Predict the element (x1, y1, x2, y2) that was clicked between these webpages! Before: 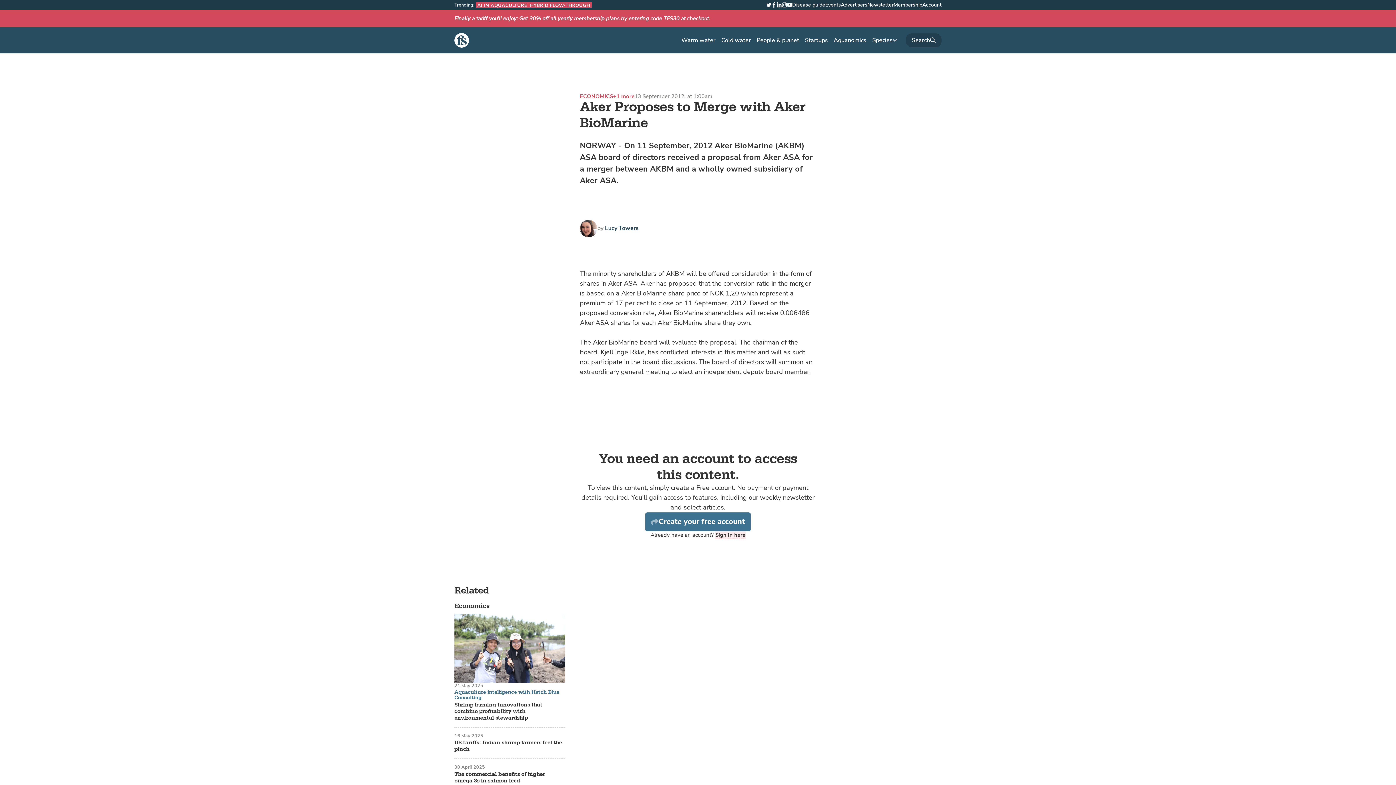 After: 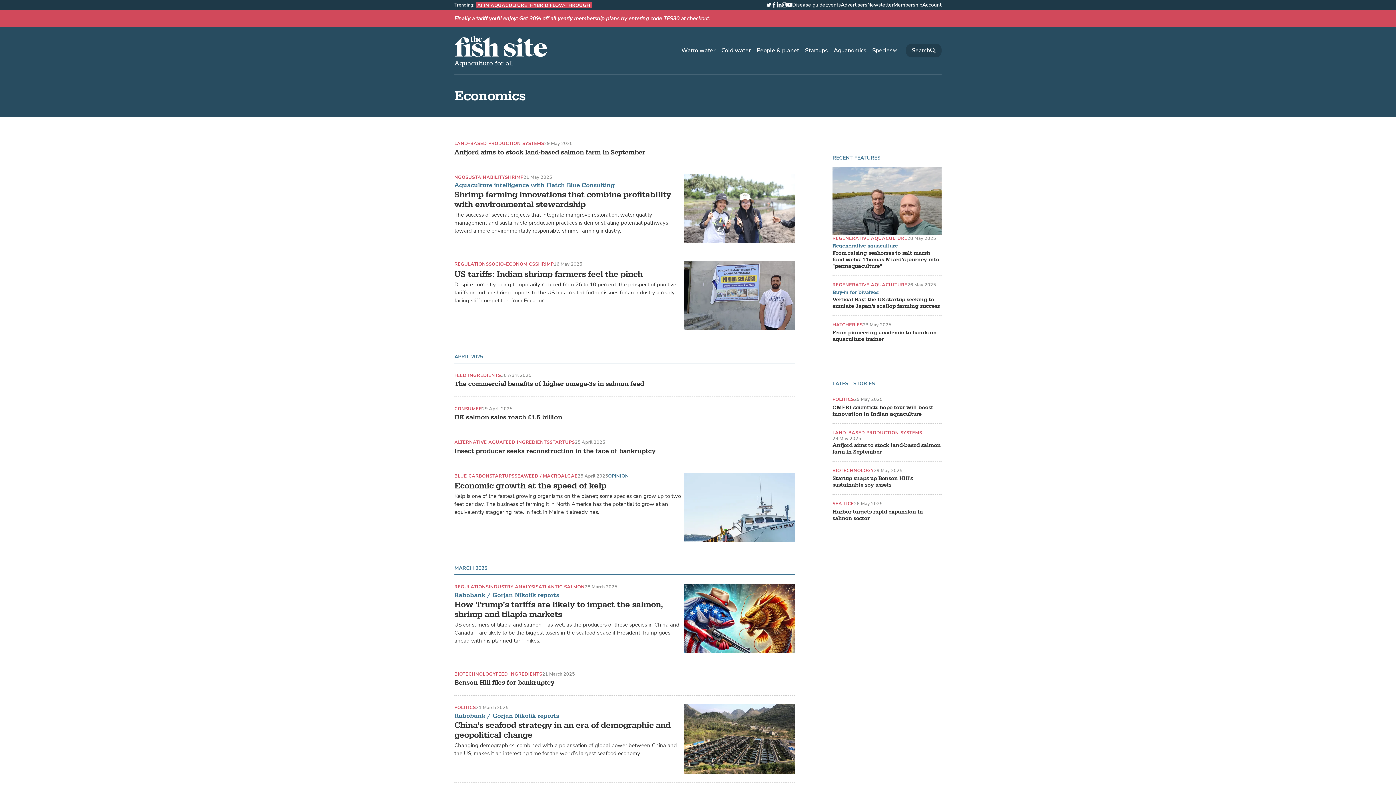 Action: label: Economics bbox: (454, 602, 489, 610)